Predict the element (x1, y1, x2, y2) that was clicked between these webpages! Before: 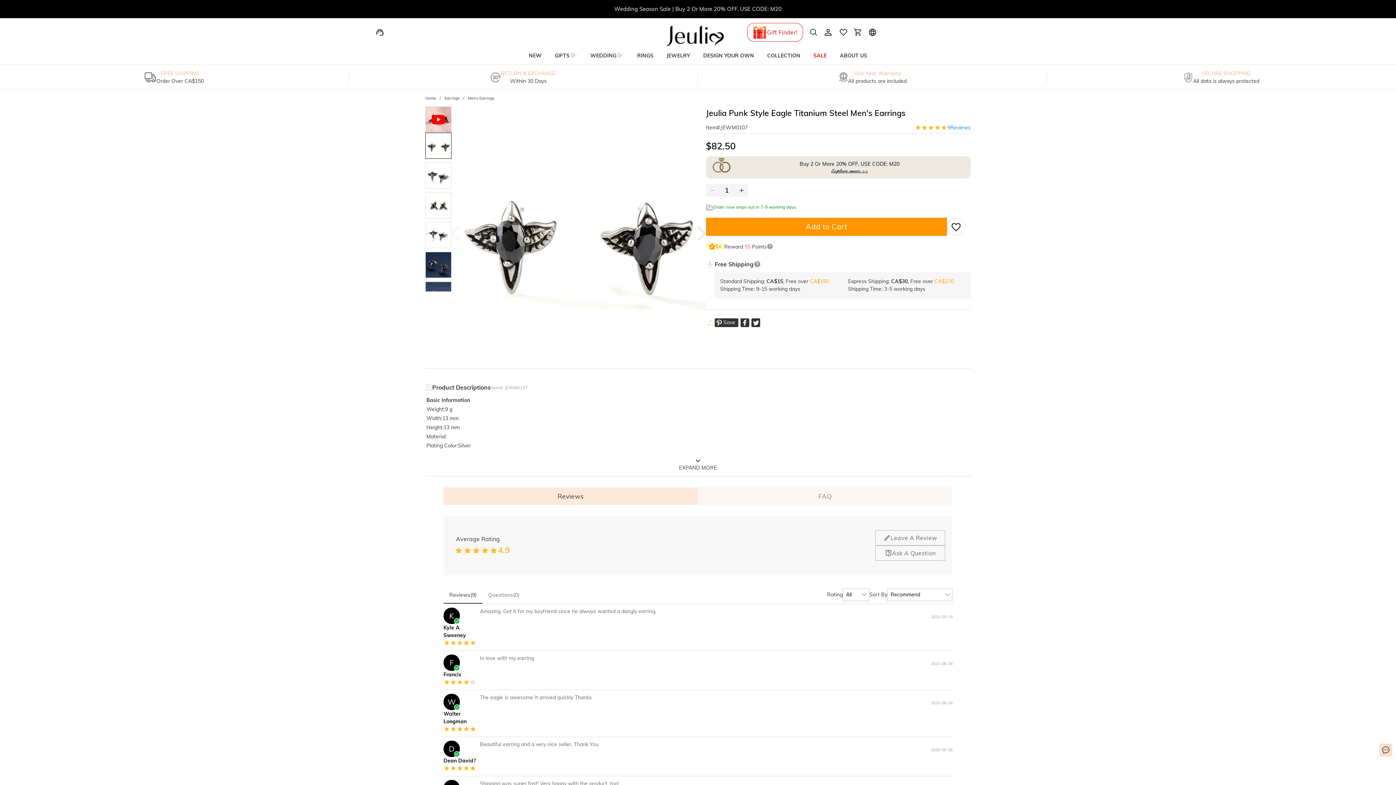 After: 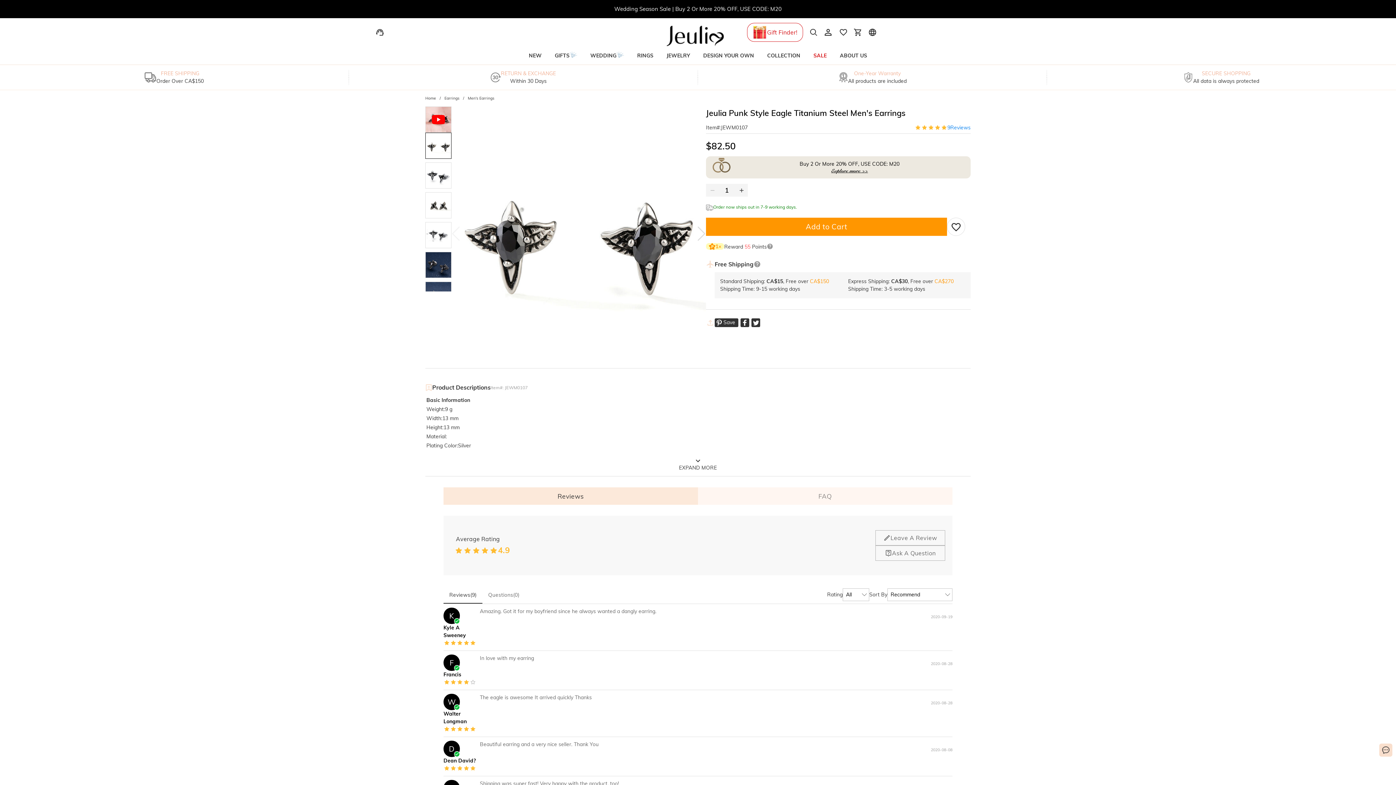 Action: bbox: (443, 586, 482, 604) label: Reviews
(9)